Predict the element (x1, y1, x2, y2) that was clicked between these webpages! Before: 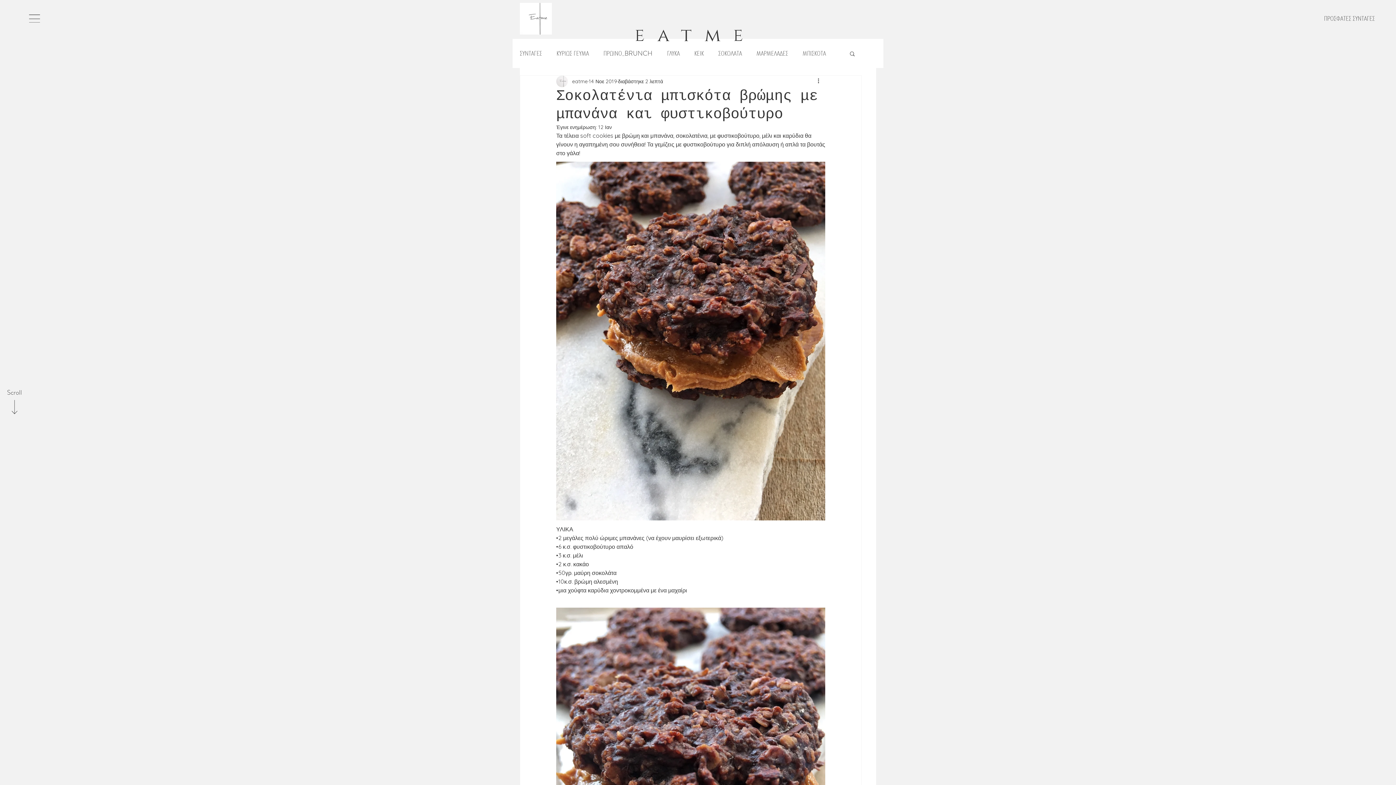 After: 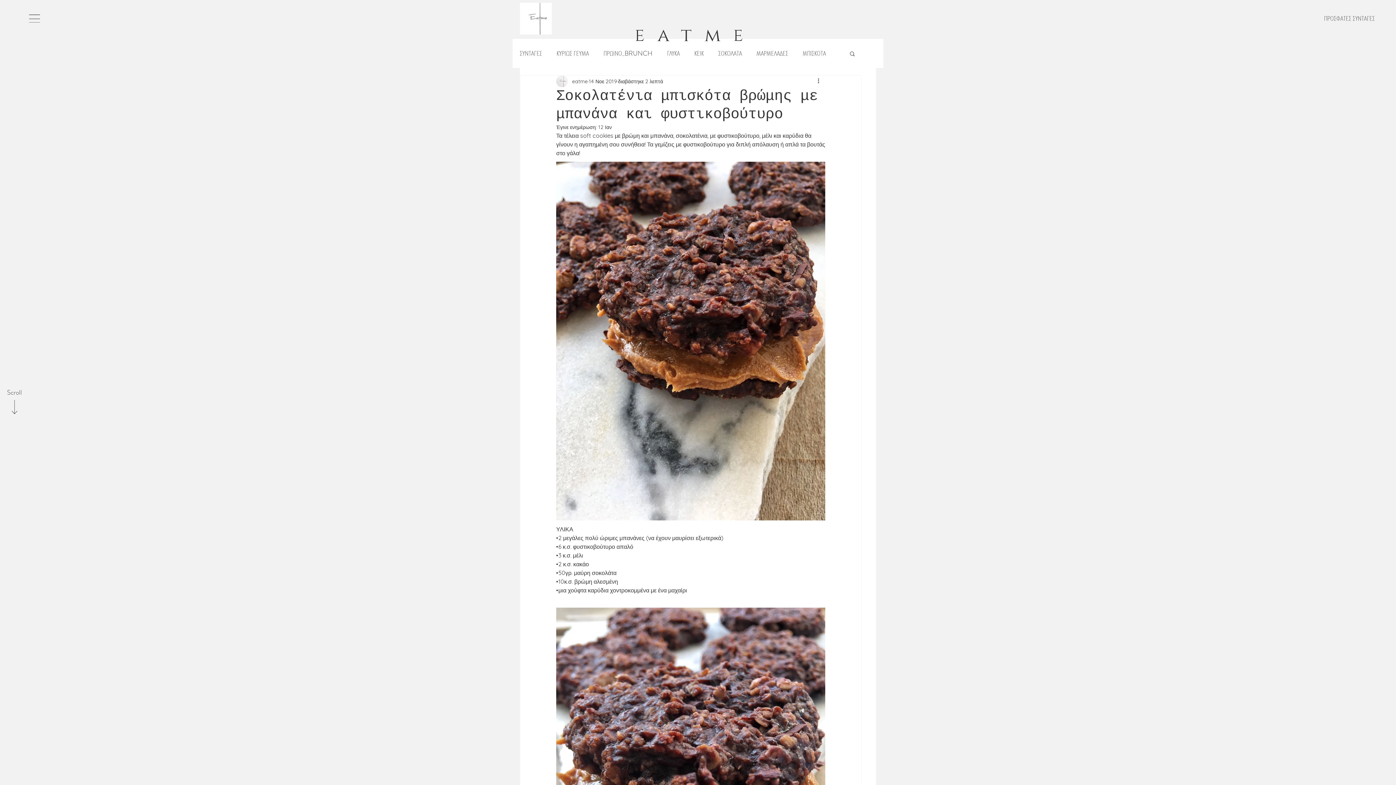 Action: bbox: (5, 397, 23, 417)